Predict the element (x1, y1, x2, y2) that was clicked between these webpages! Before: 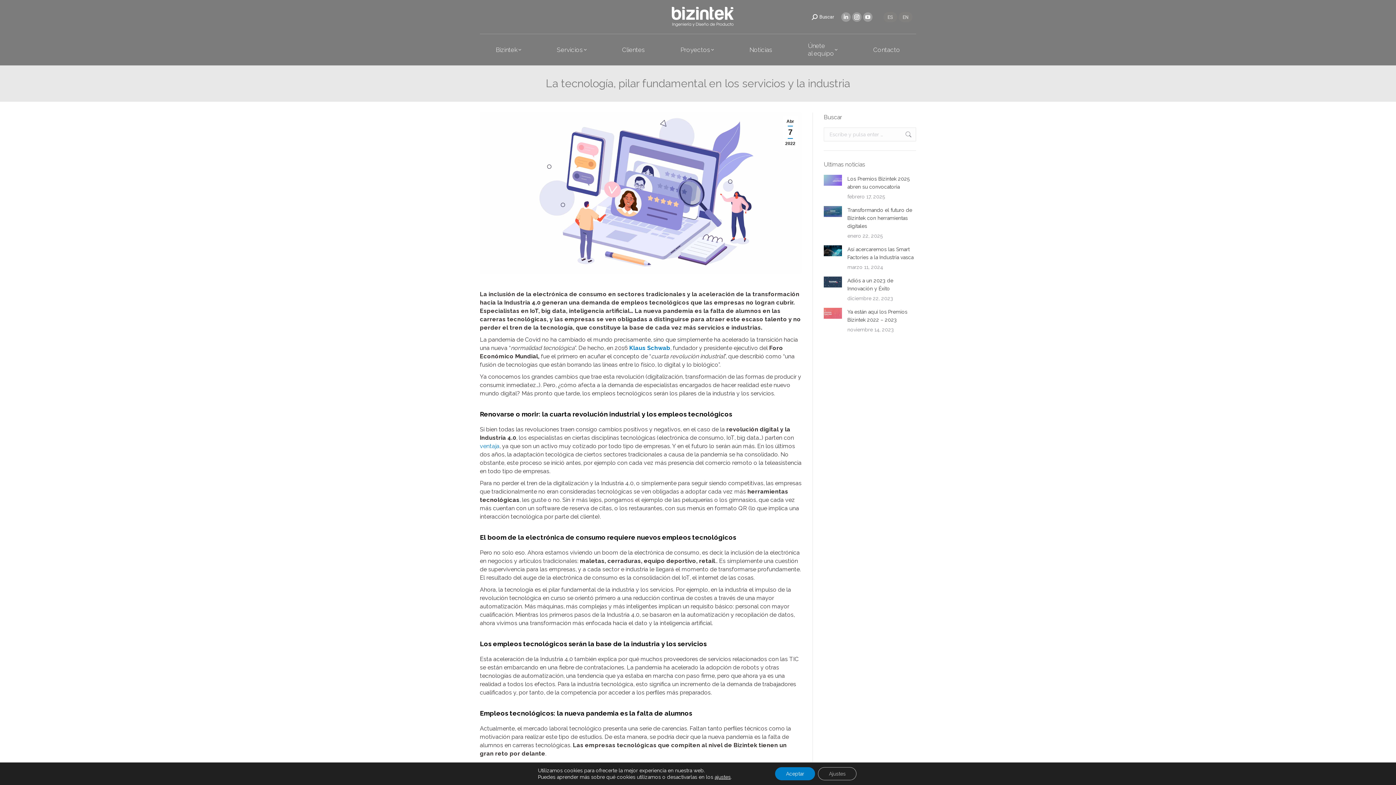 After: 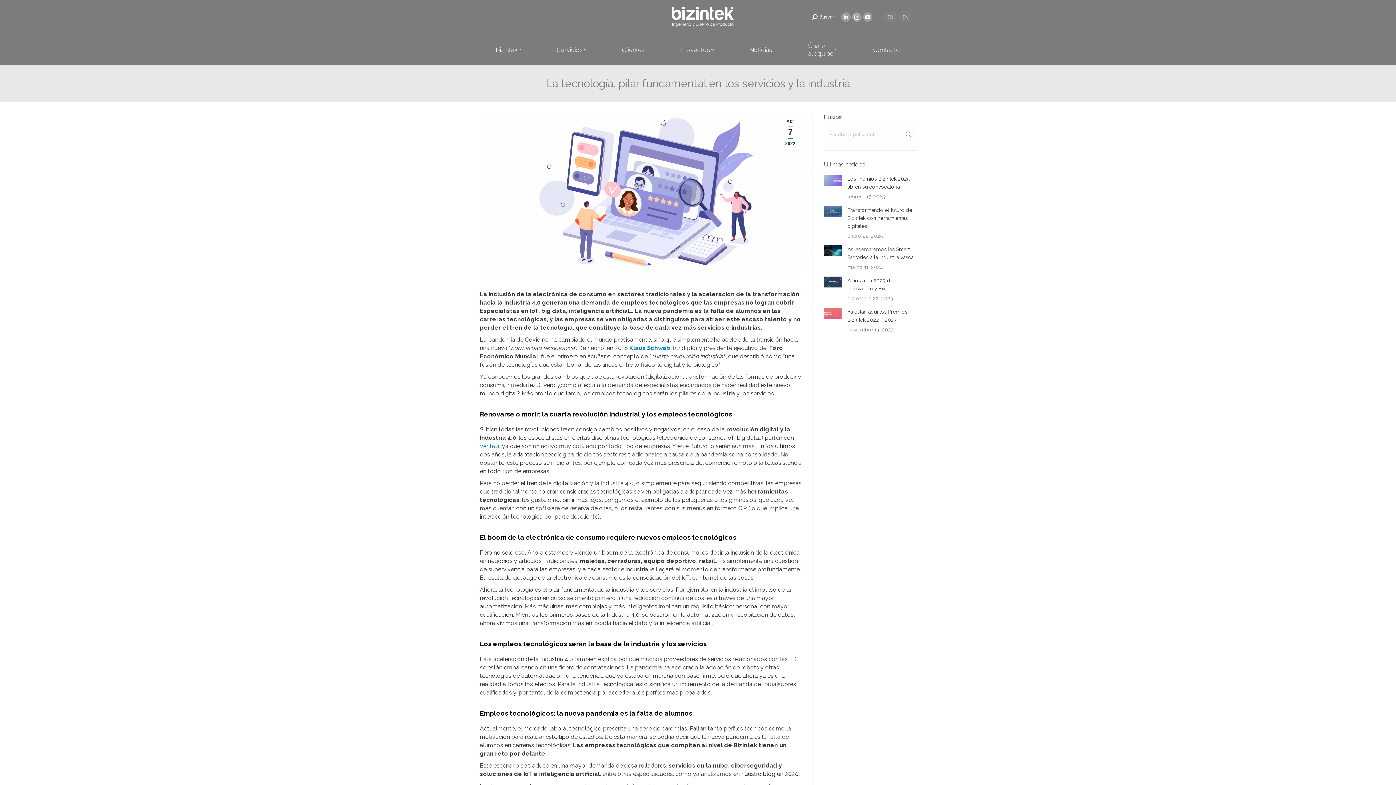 Action: label: Aceptar bbox: (775, 767, 815, 780)